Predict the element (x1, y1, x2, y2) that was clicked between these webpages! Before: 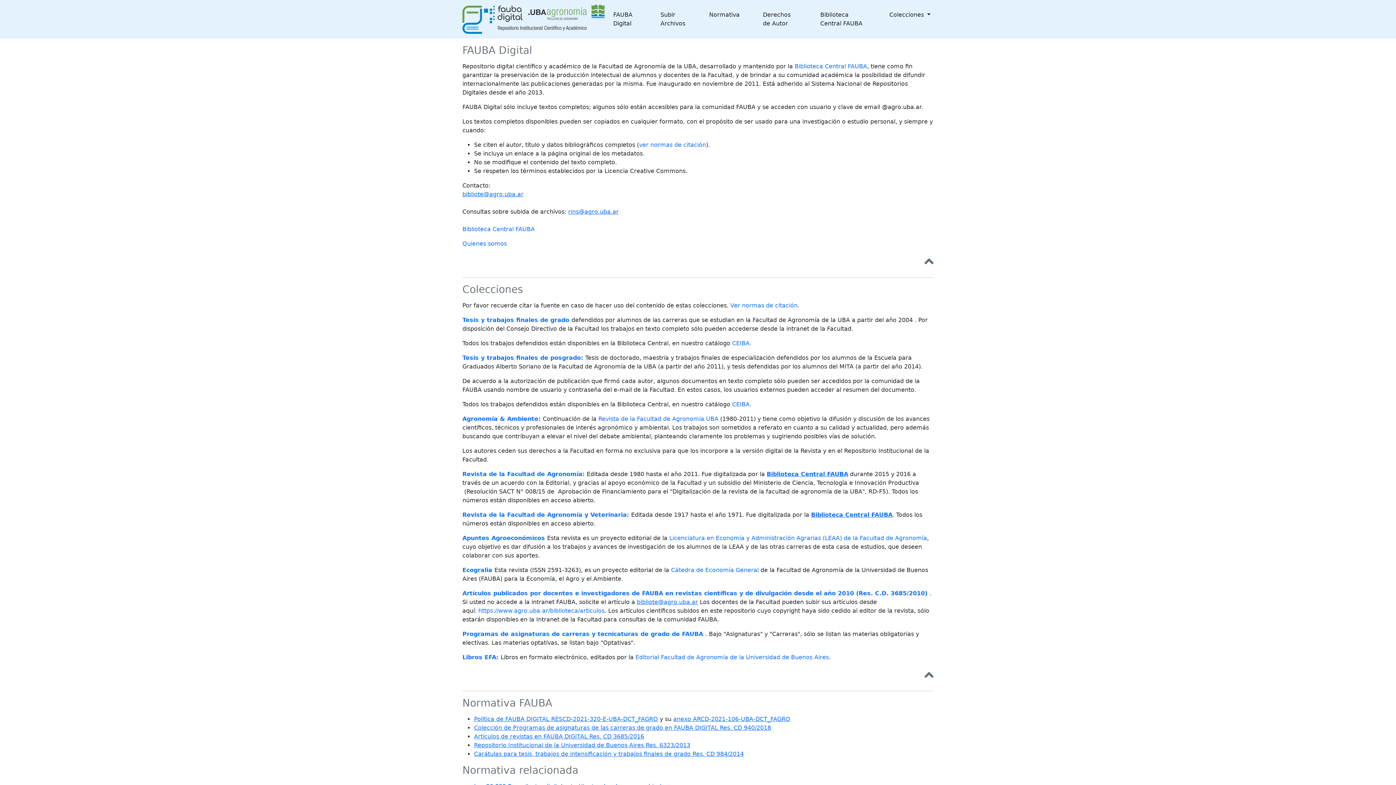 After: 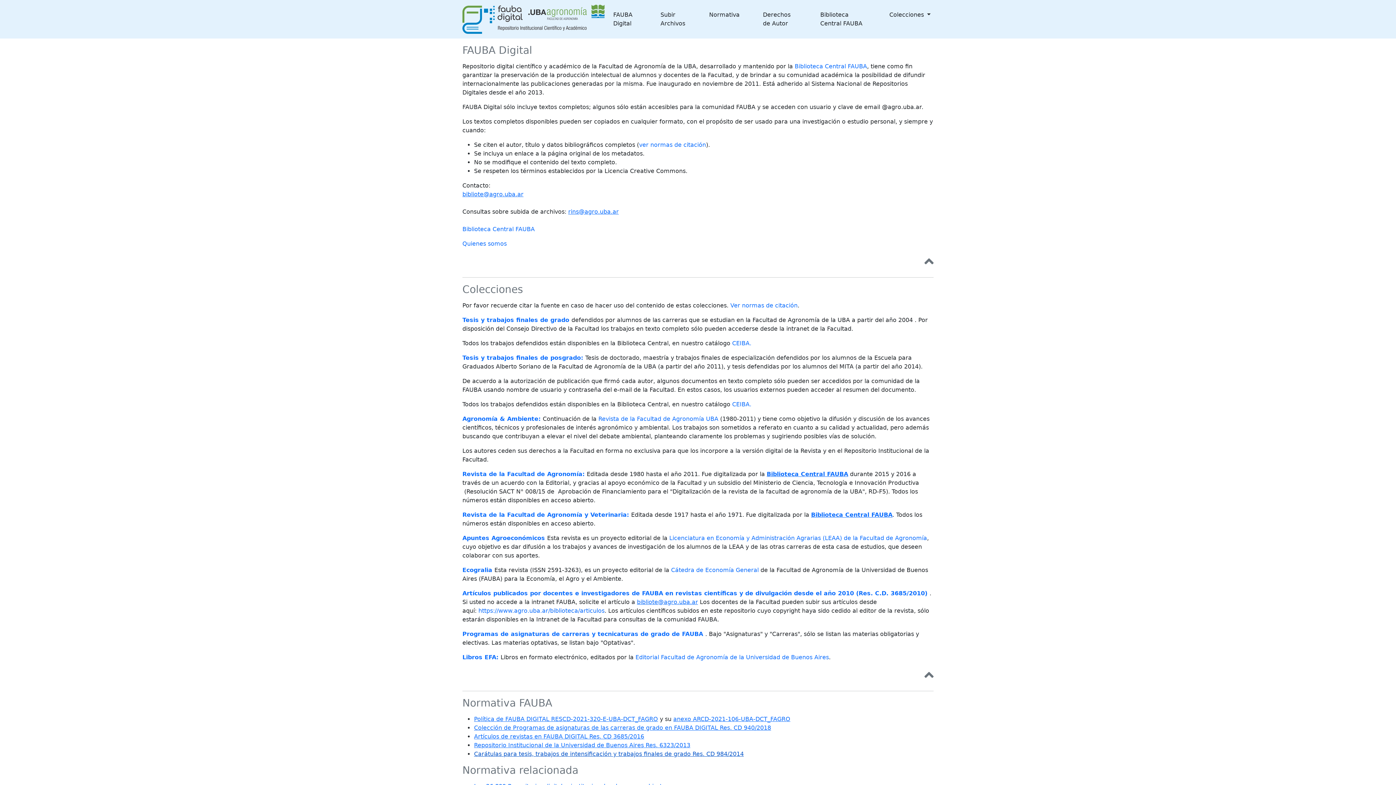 Action: label: Carátulas para tesis, trabajos de intensificación y trabajos finales de grado Res. CD 984/2014 bbox: (474, 750, 744, 757)